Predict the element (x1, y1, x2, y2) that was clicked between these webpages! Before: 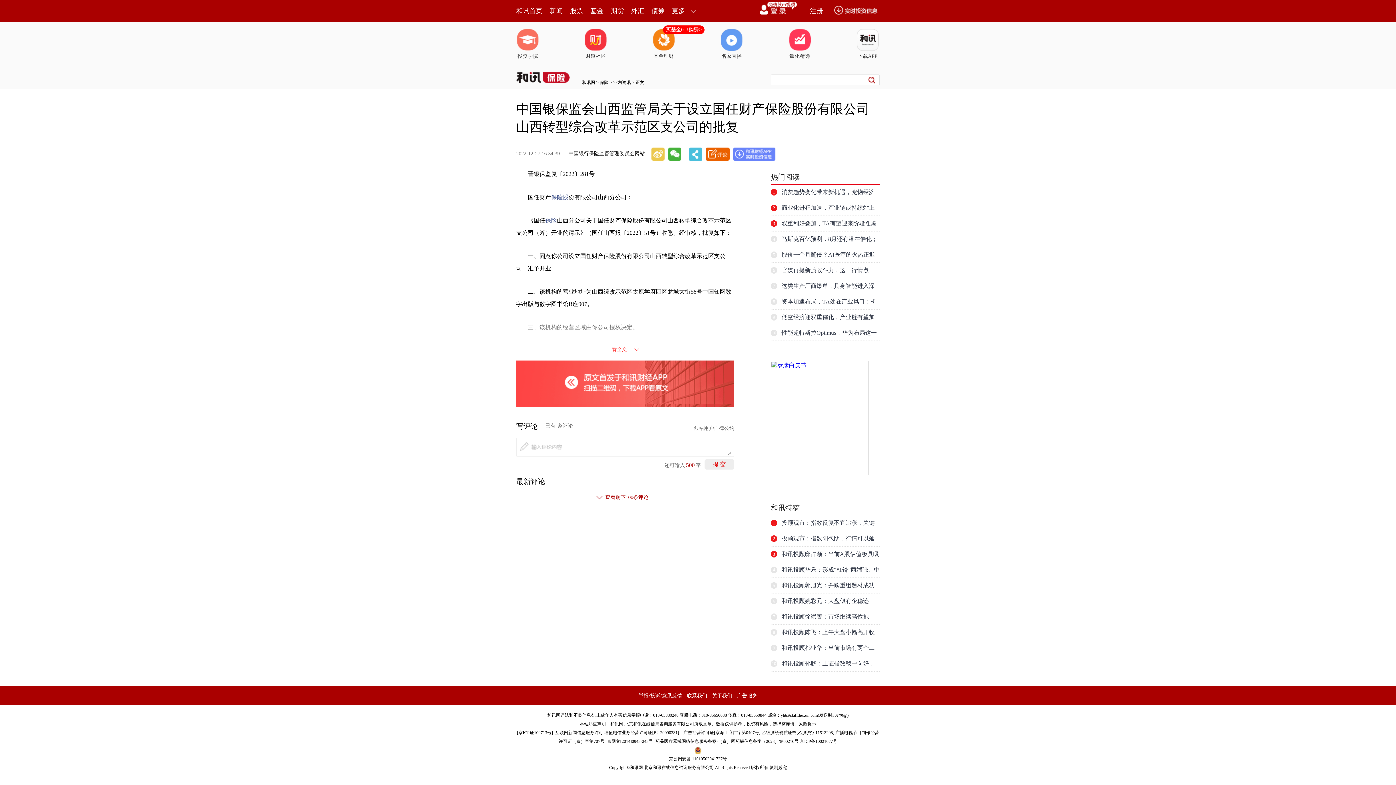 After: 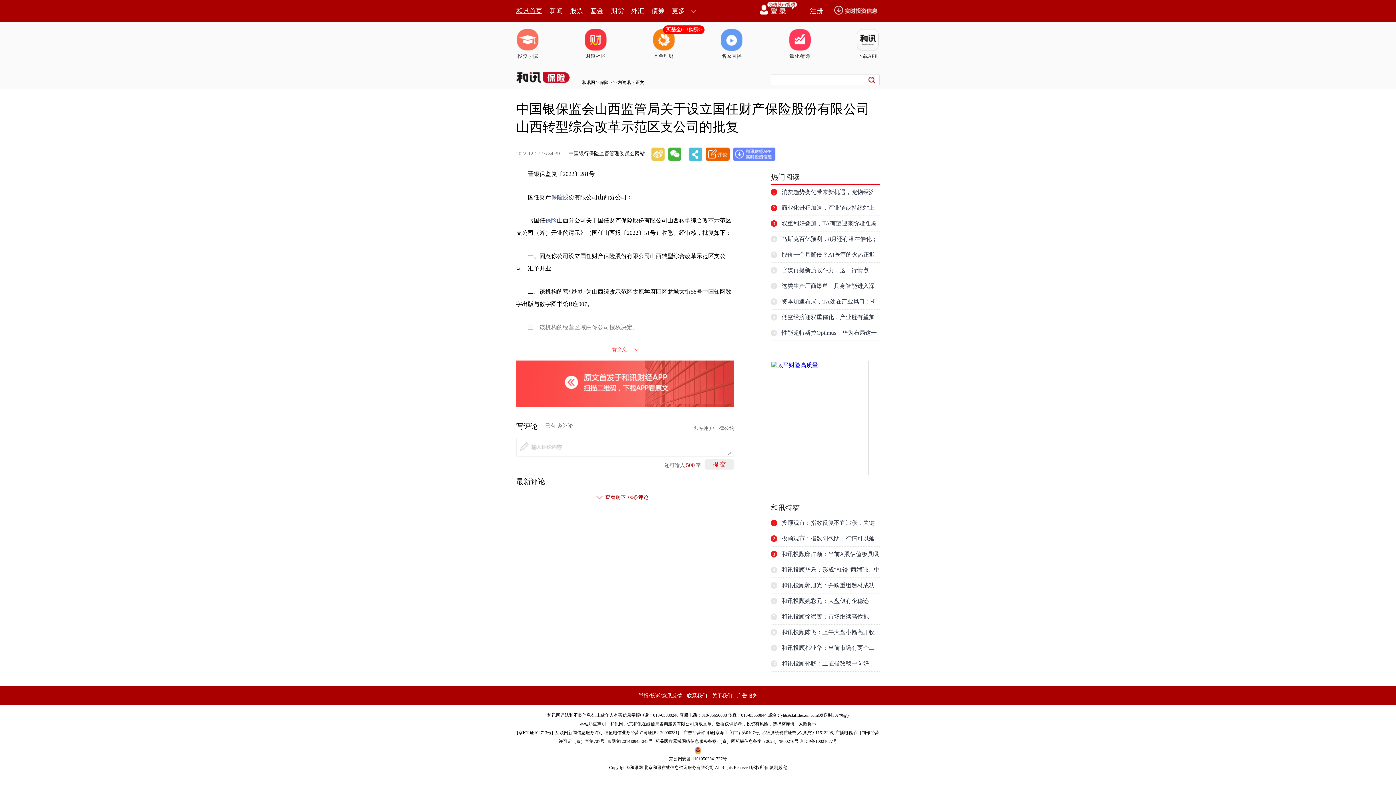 Action: bbox: (516, 0, 542, 21) label: 和讯首页